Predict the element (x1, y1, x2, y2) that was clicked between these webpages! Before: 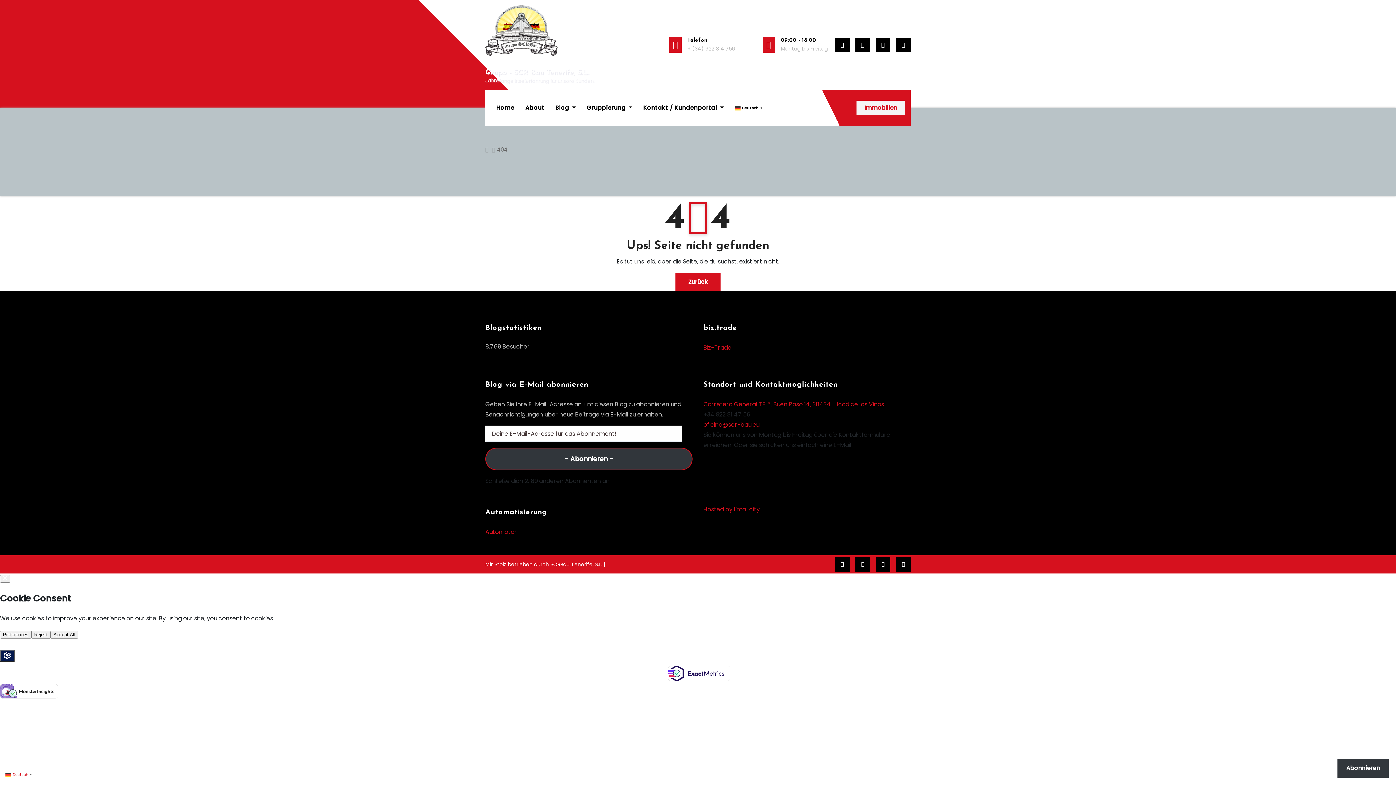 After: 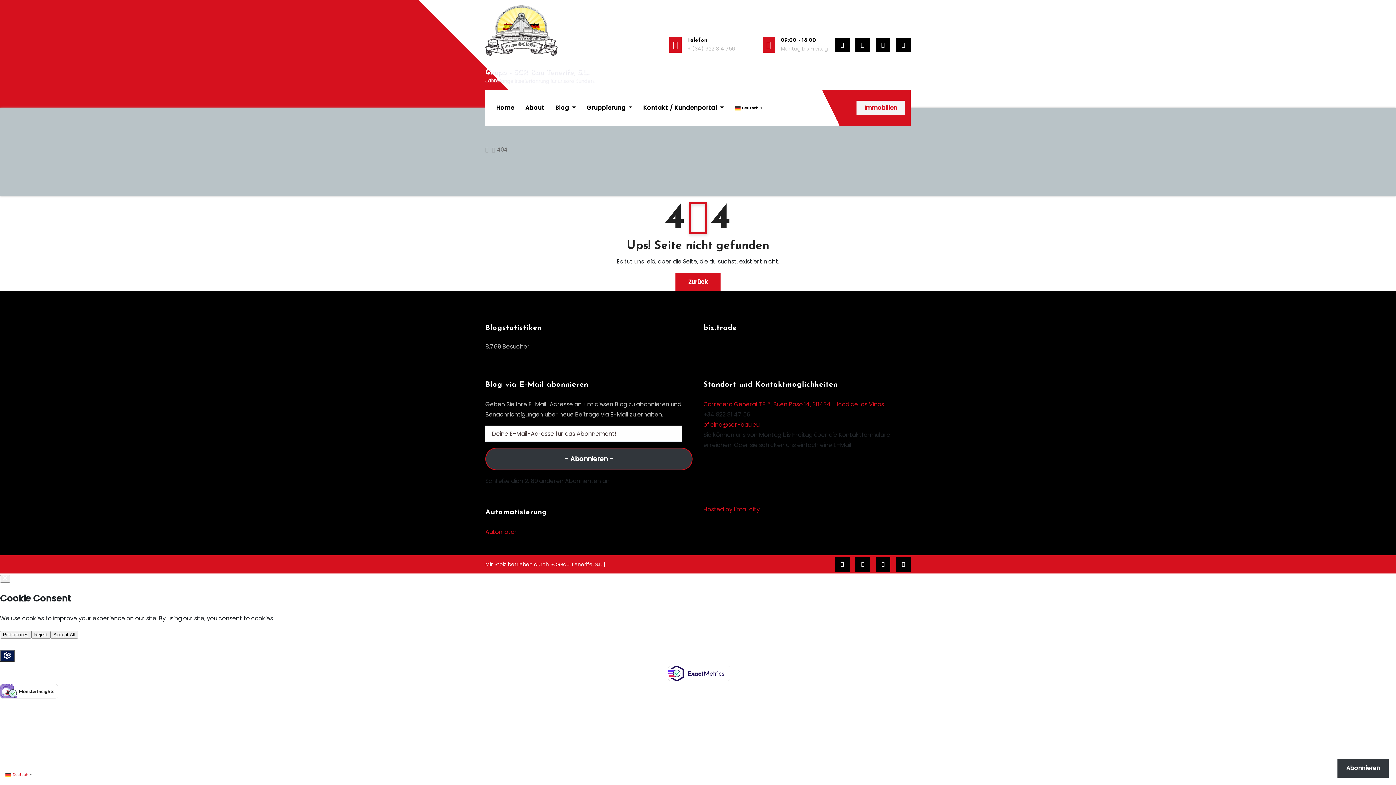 Action: label: Biz-Trade bbox: (703, 343, 731, 352)